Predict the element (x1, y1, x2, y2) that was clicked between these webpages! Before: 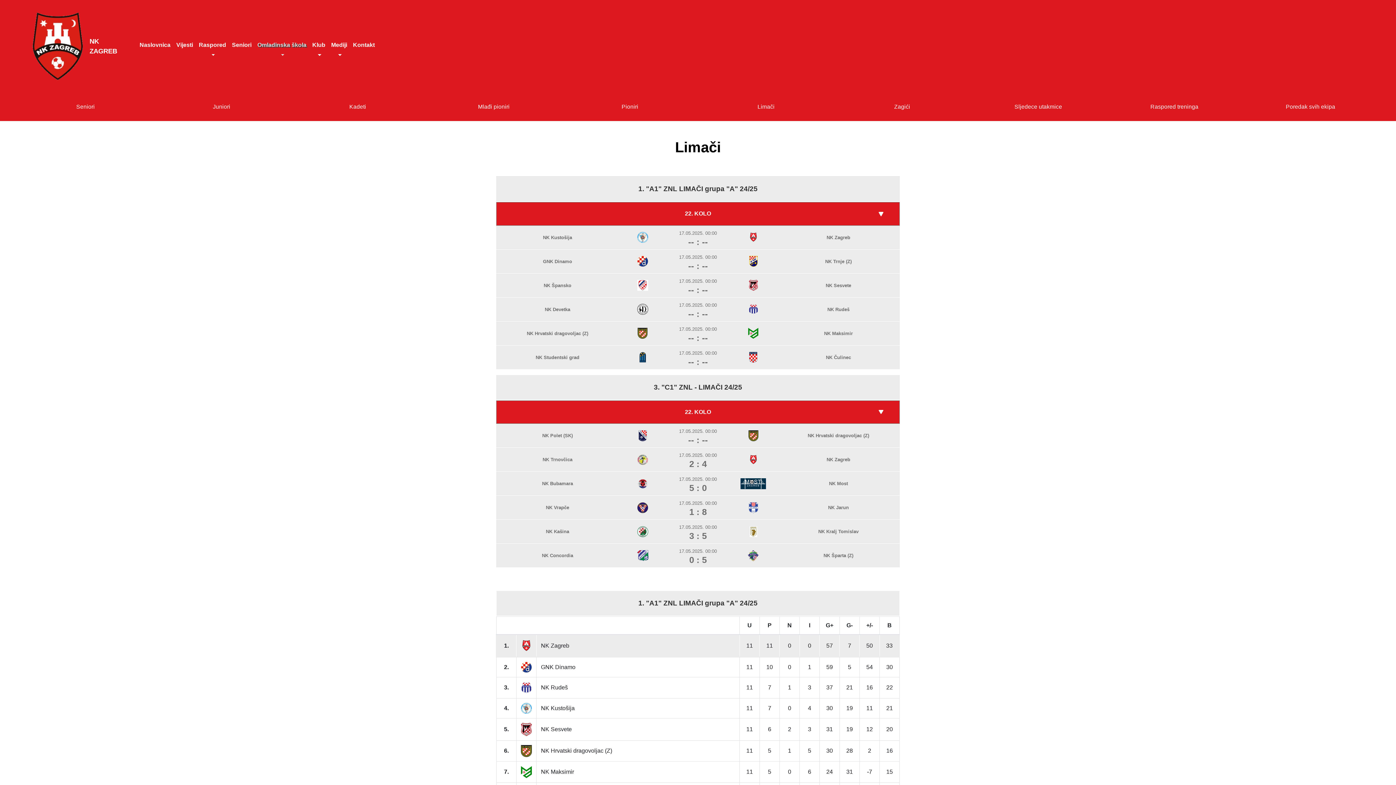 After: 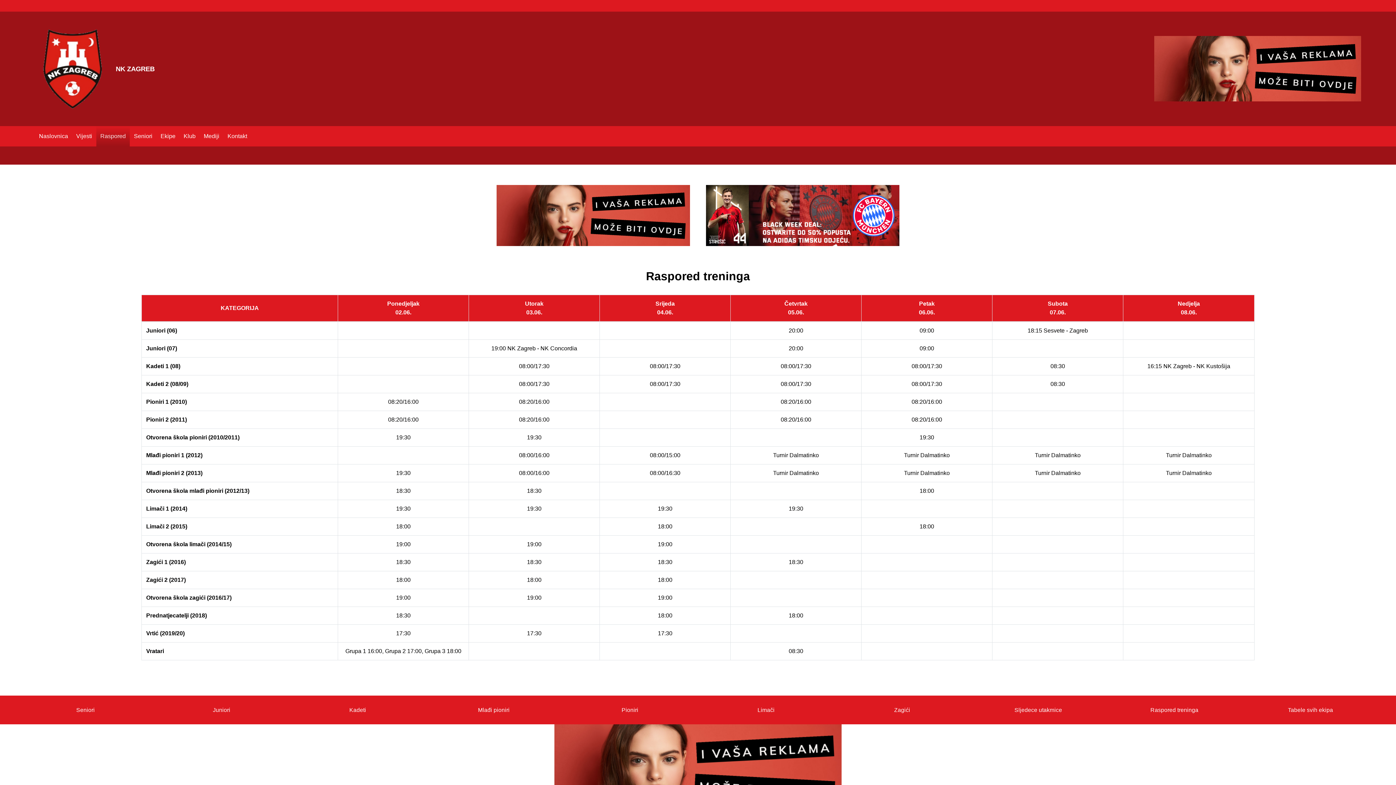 Action: bbox: (1112, 99, 1236, 113) label: Raspored treninga